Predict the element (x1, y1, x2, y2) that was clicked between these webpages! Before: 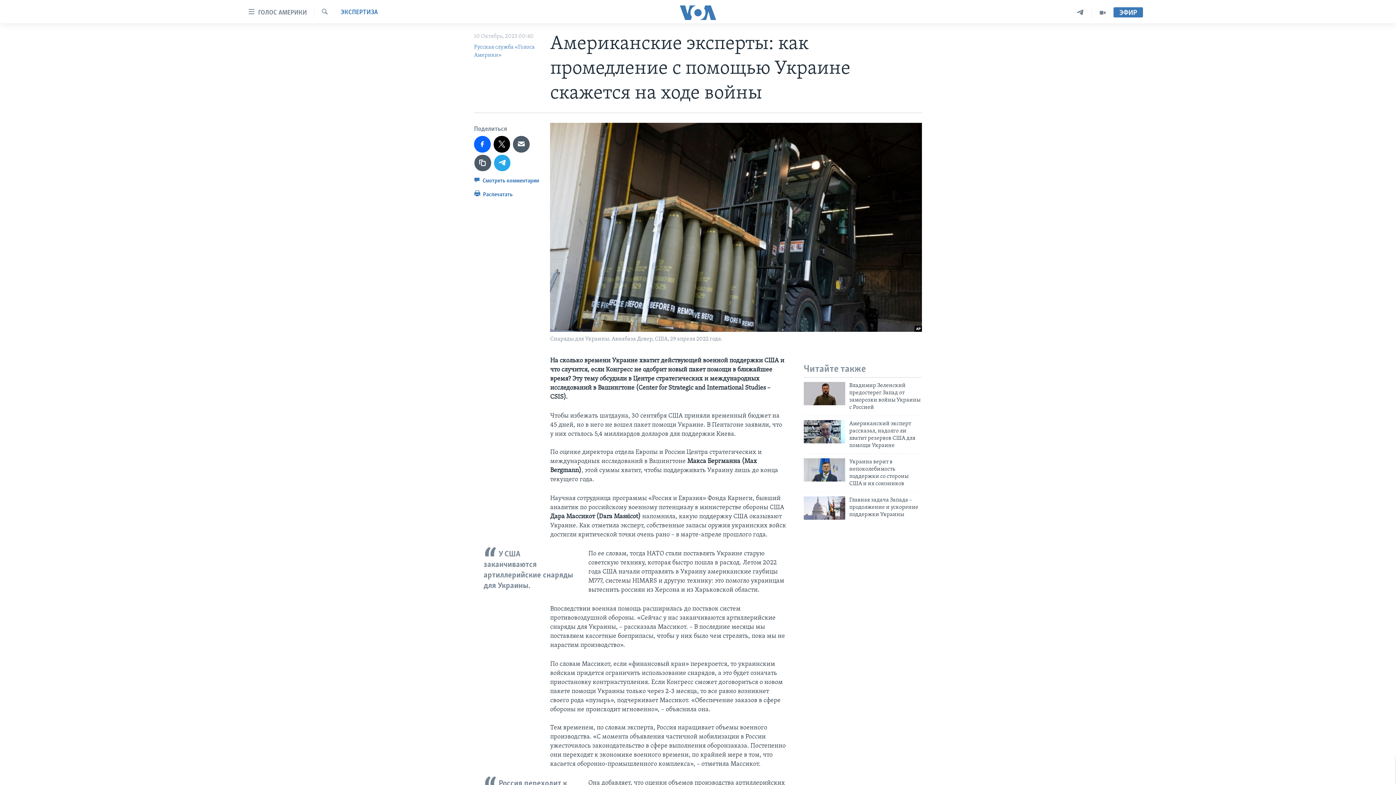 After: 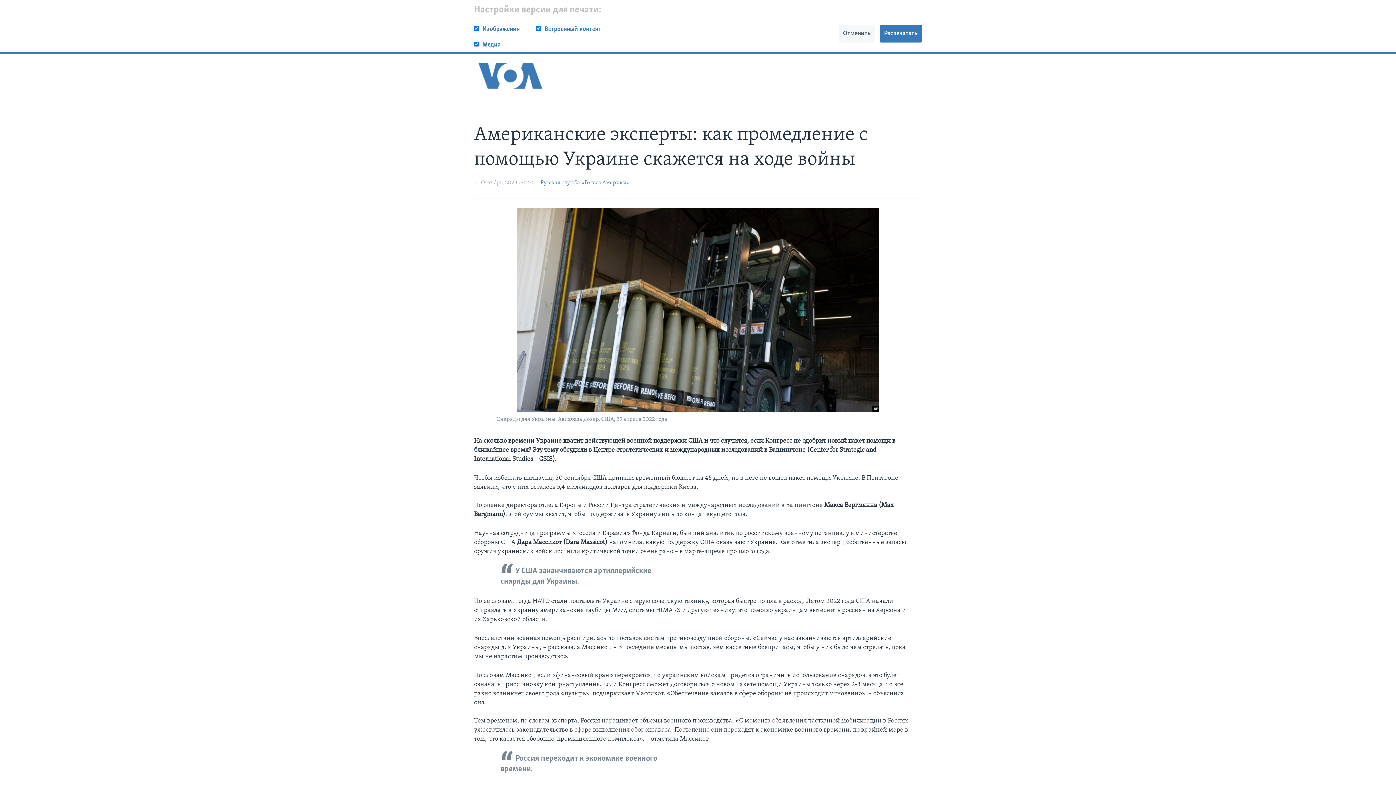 Action: bbox: (474, 189, 512, 203) label:  Распечатать